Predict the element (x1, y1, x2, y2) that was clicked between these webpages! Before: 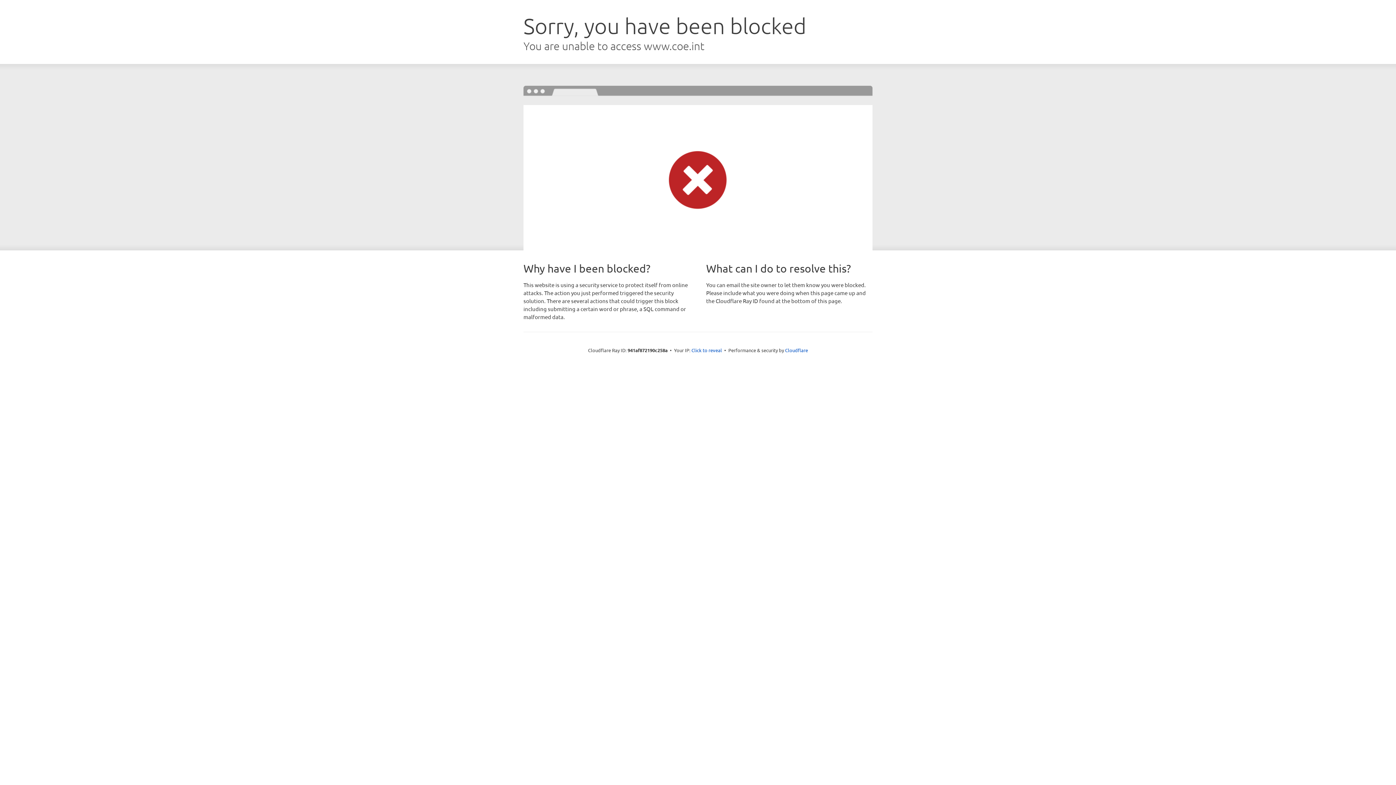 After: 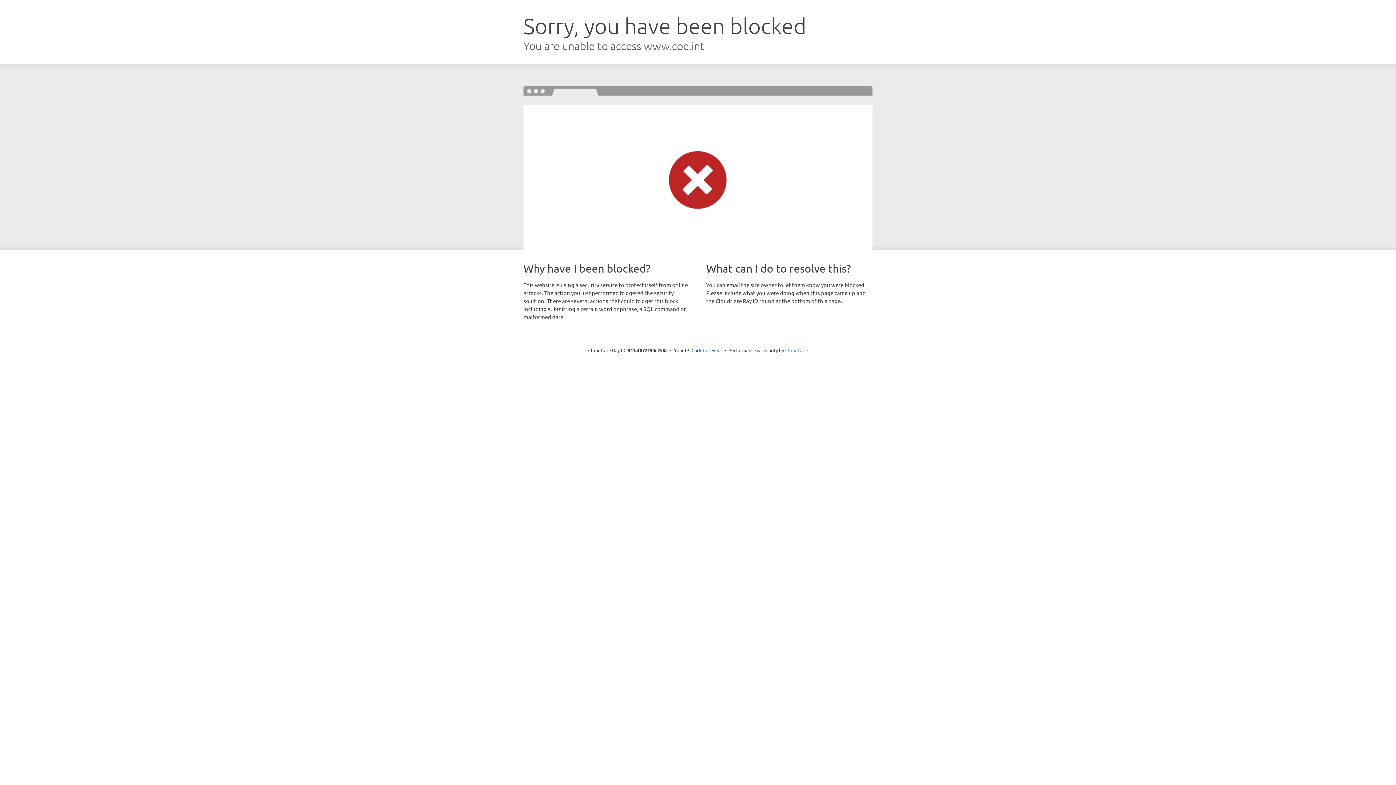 Action: label: Cloudflare bbox: (785, 347, 808, 353)